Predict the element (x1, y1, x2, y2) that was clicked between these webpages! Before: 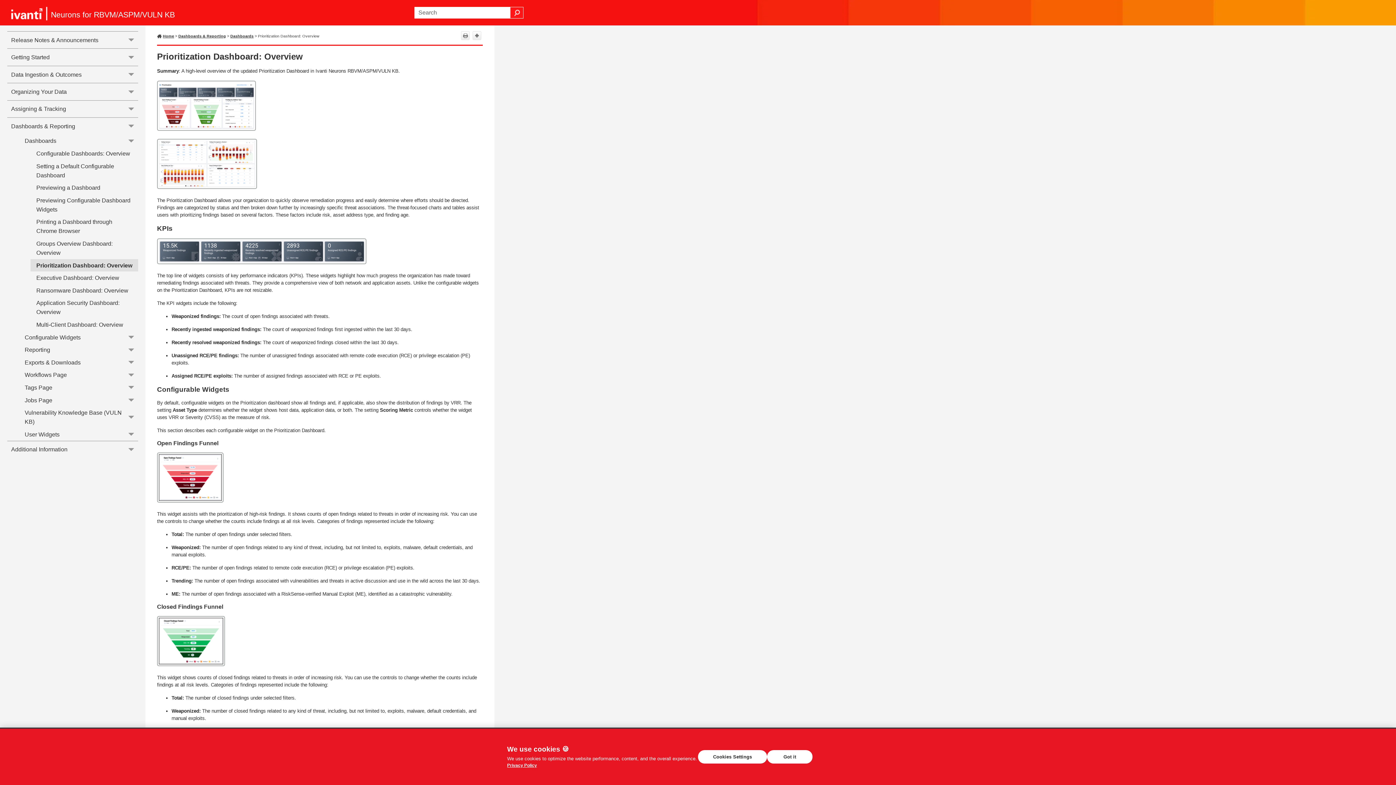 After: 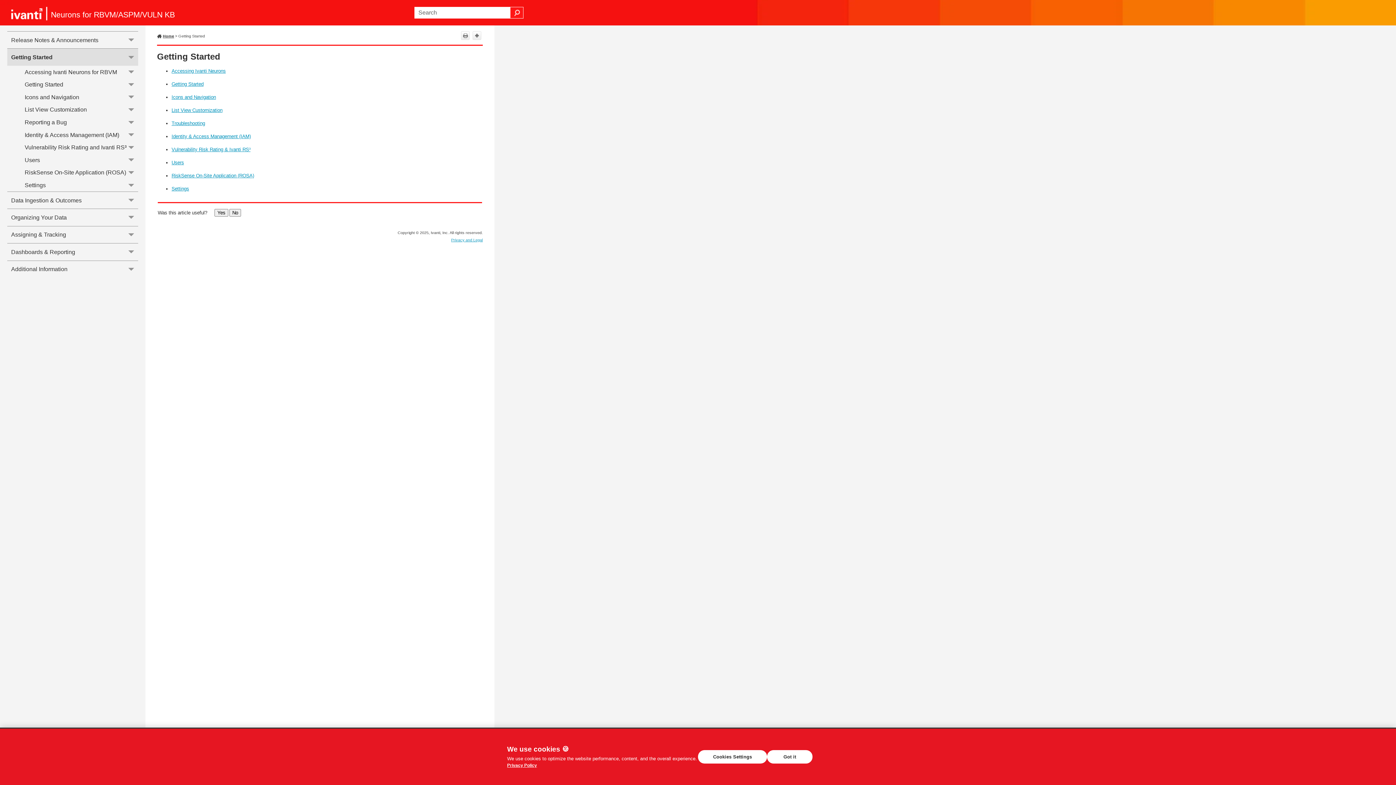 Action: label: Getting Started
 
Getting Started  bbox: (7, 48, 138, 65)